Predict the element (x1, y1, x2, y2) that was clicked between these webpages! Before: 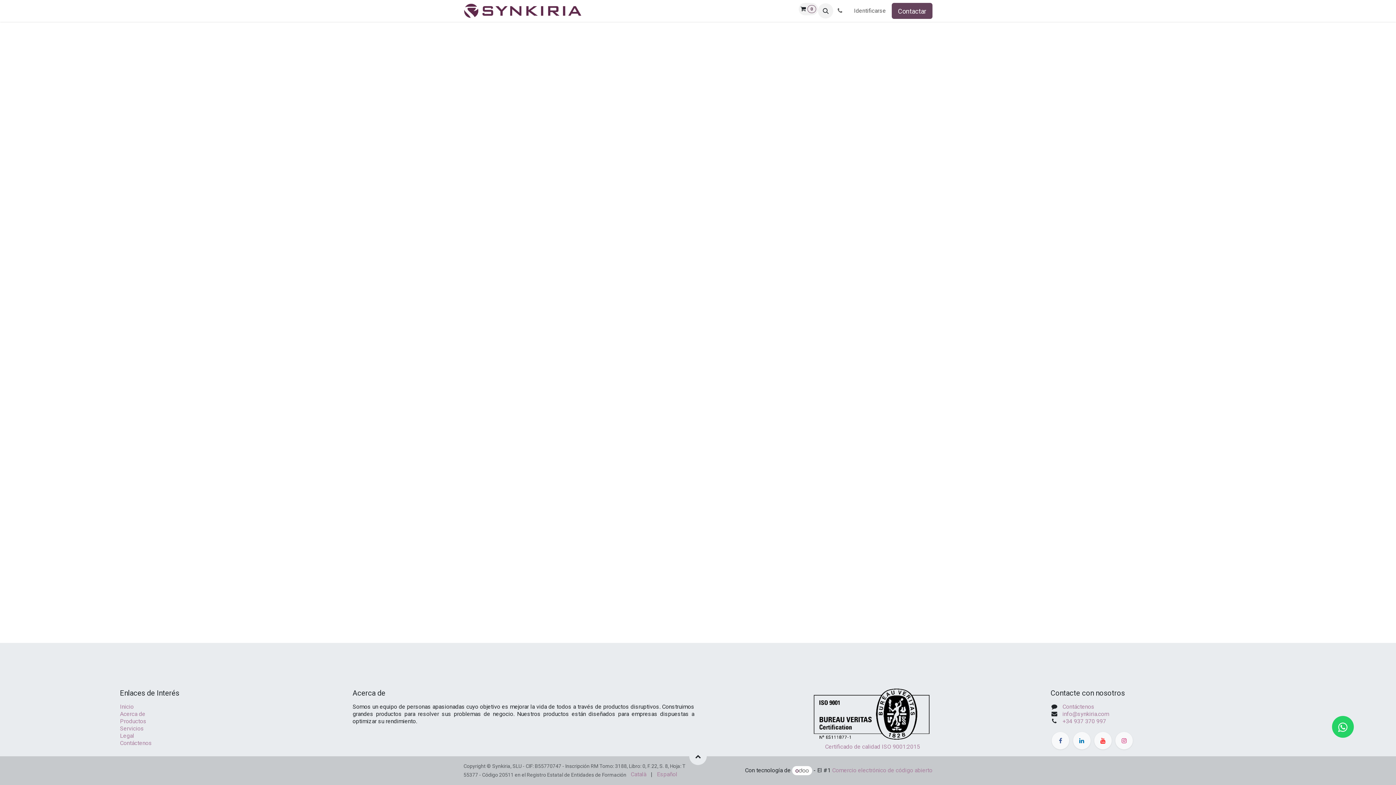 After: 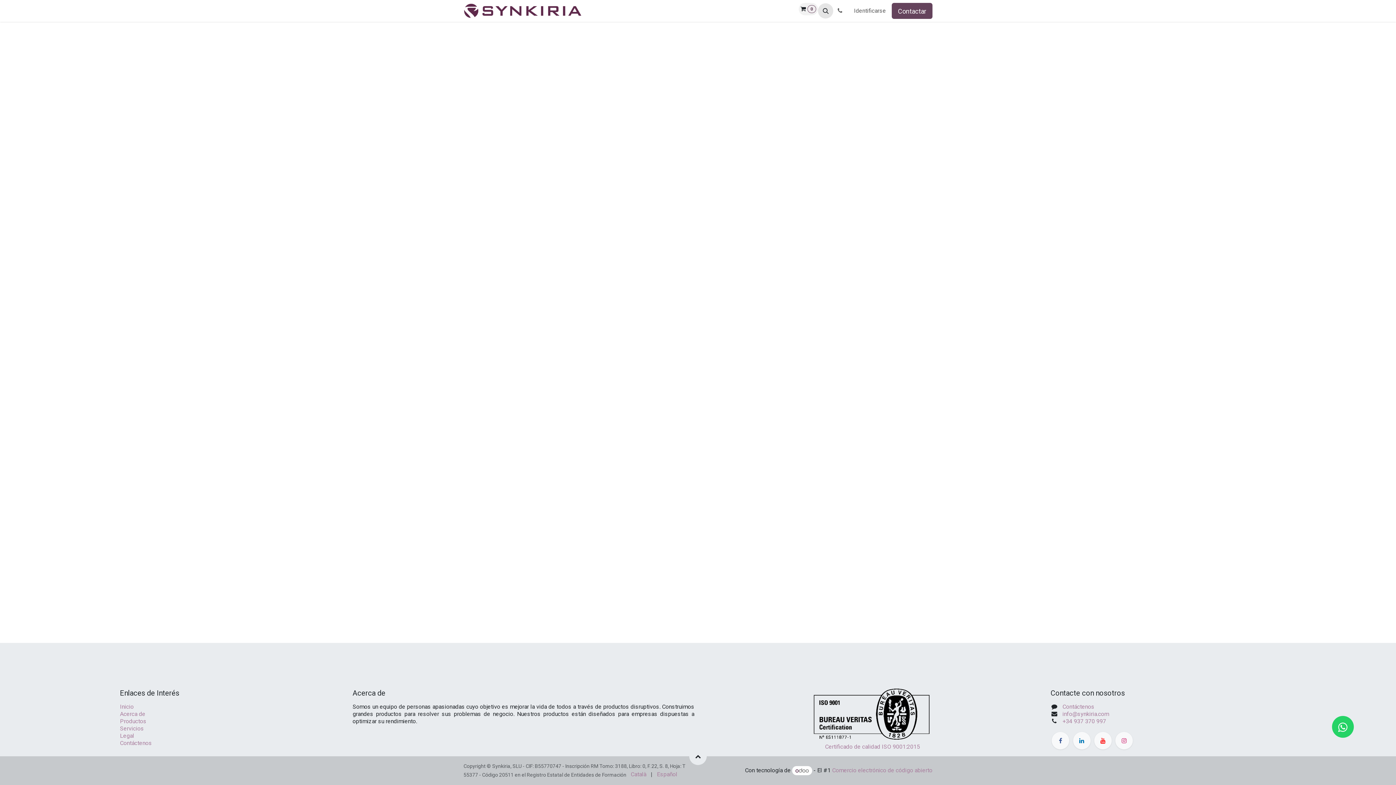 Action: bbox: (818, 3, 833, 18)